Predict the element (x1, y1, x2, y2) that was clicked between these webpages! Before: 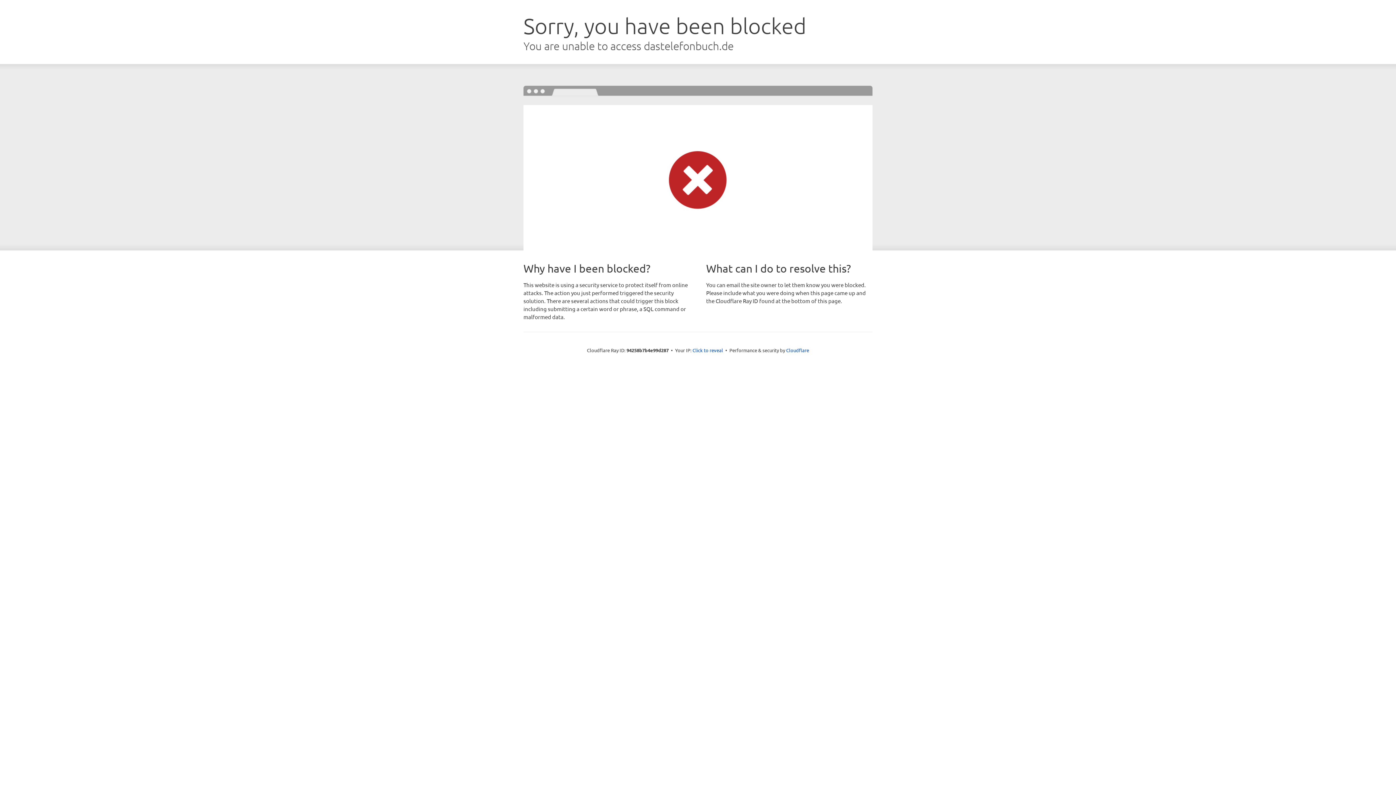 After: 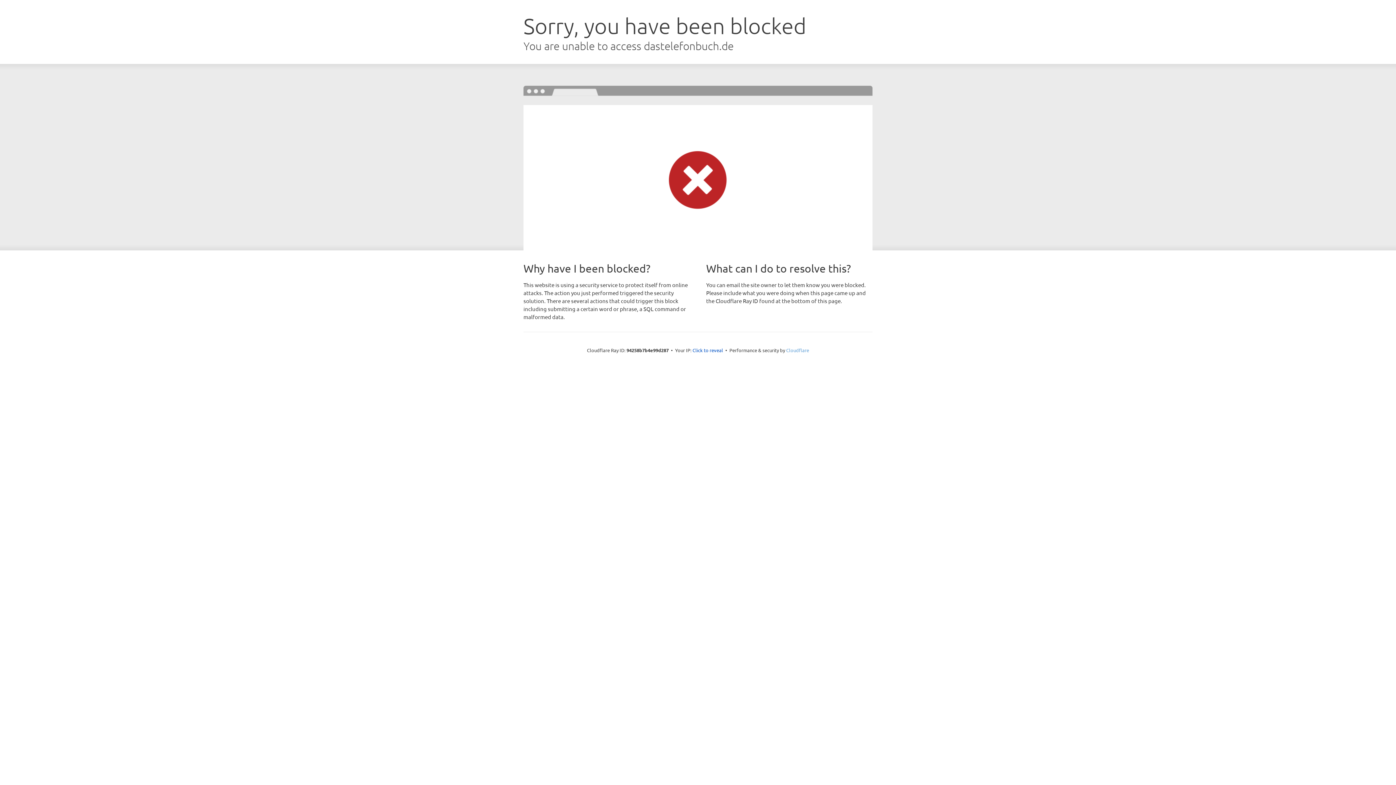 Action: label: Cloudflare bbox: (786, 347, 809, 353)